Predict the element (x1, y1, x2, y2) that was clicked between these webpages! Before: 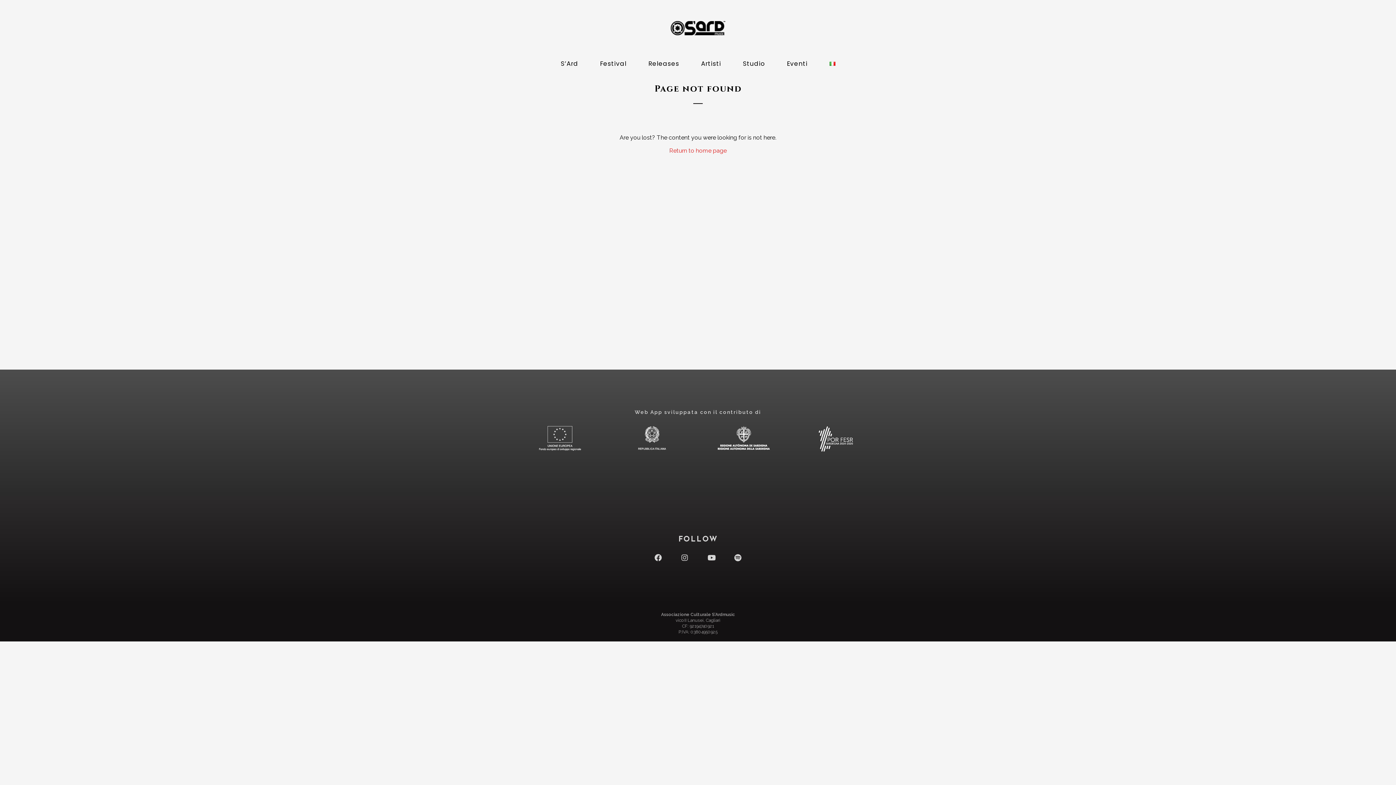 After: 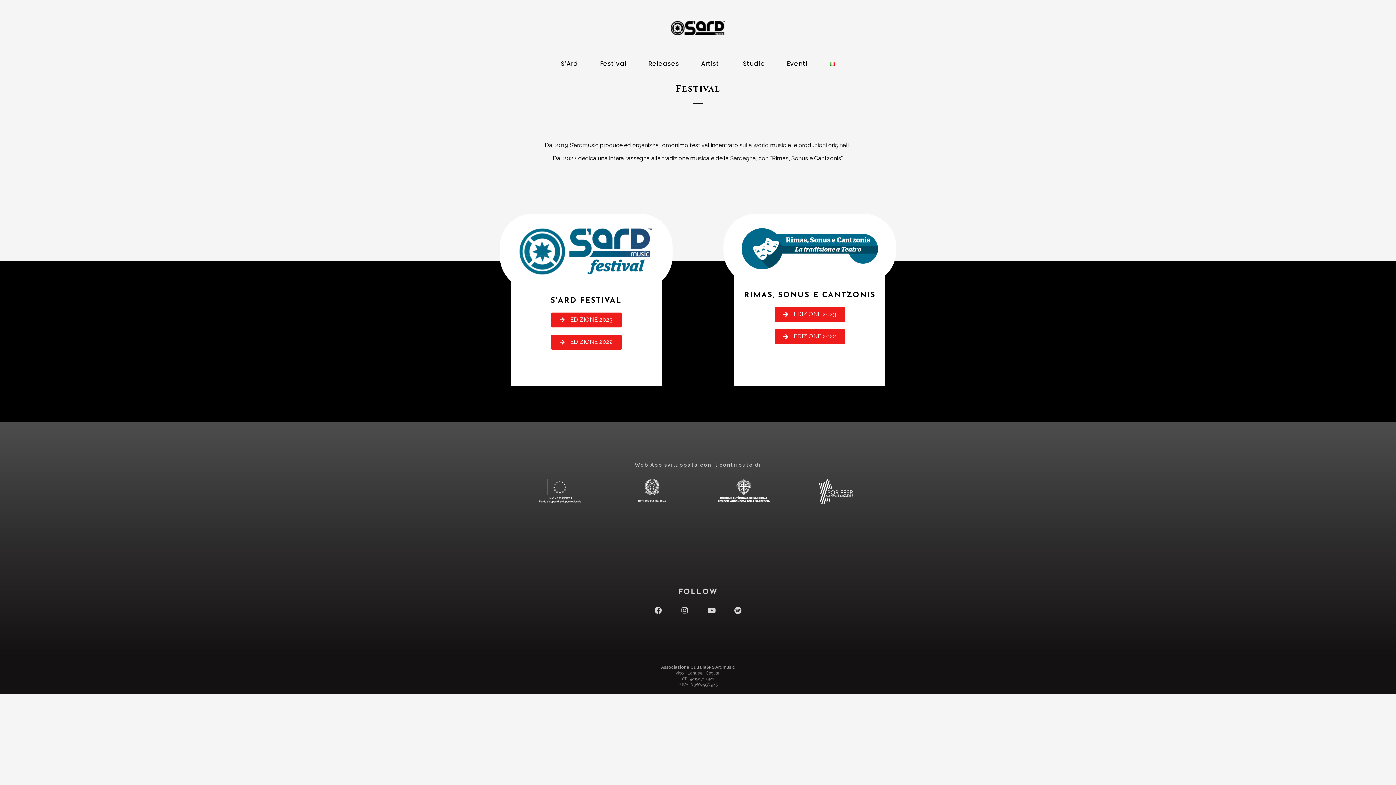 Action: label: Festival bbox: (594, 53, 632, 74)